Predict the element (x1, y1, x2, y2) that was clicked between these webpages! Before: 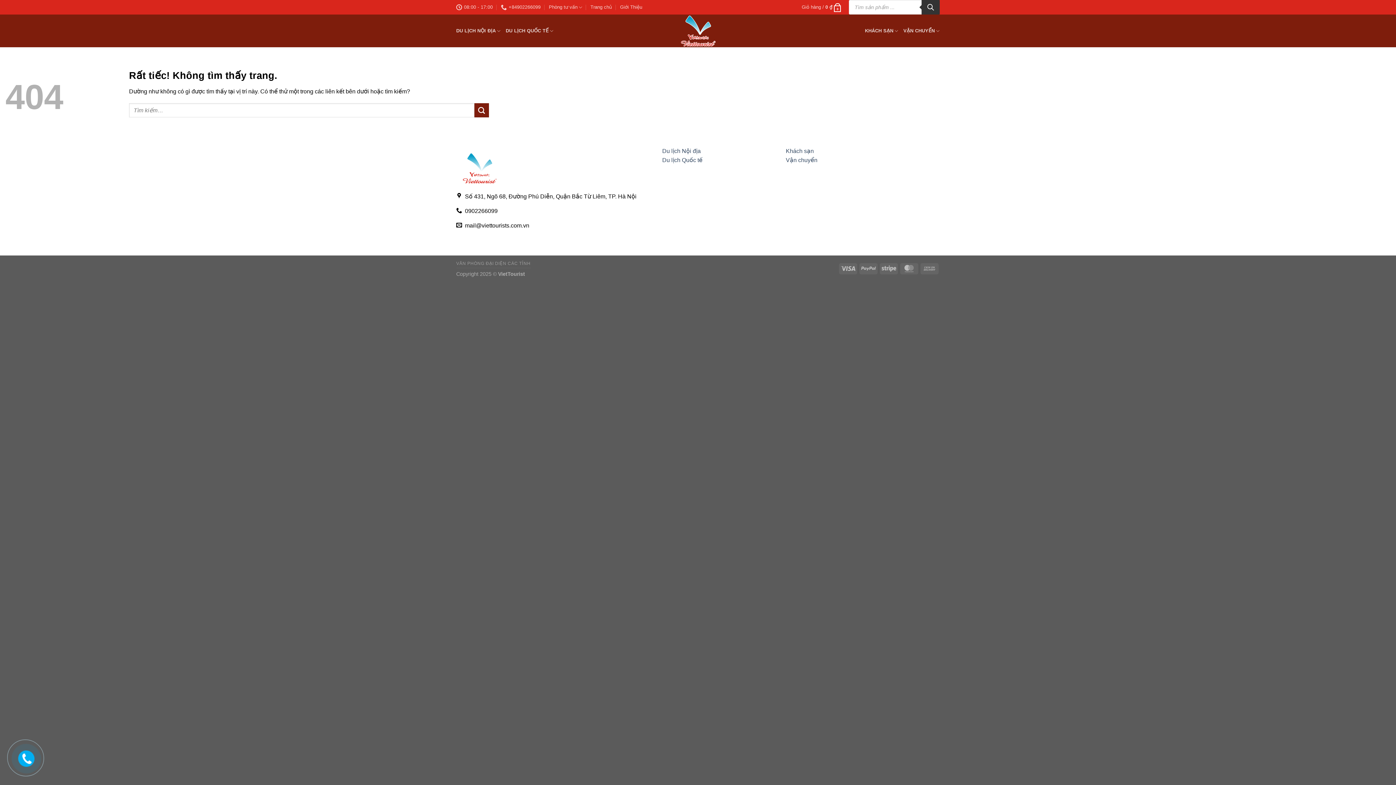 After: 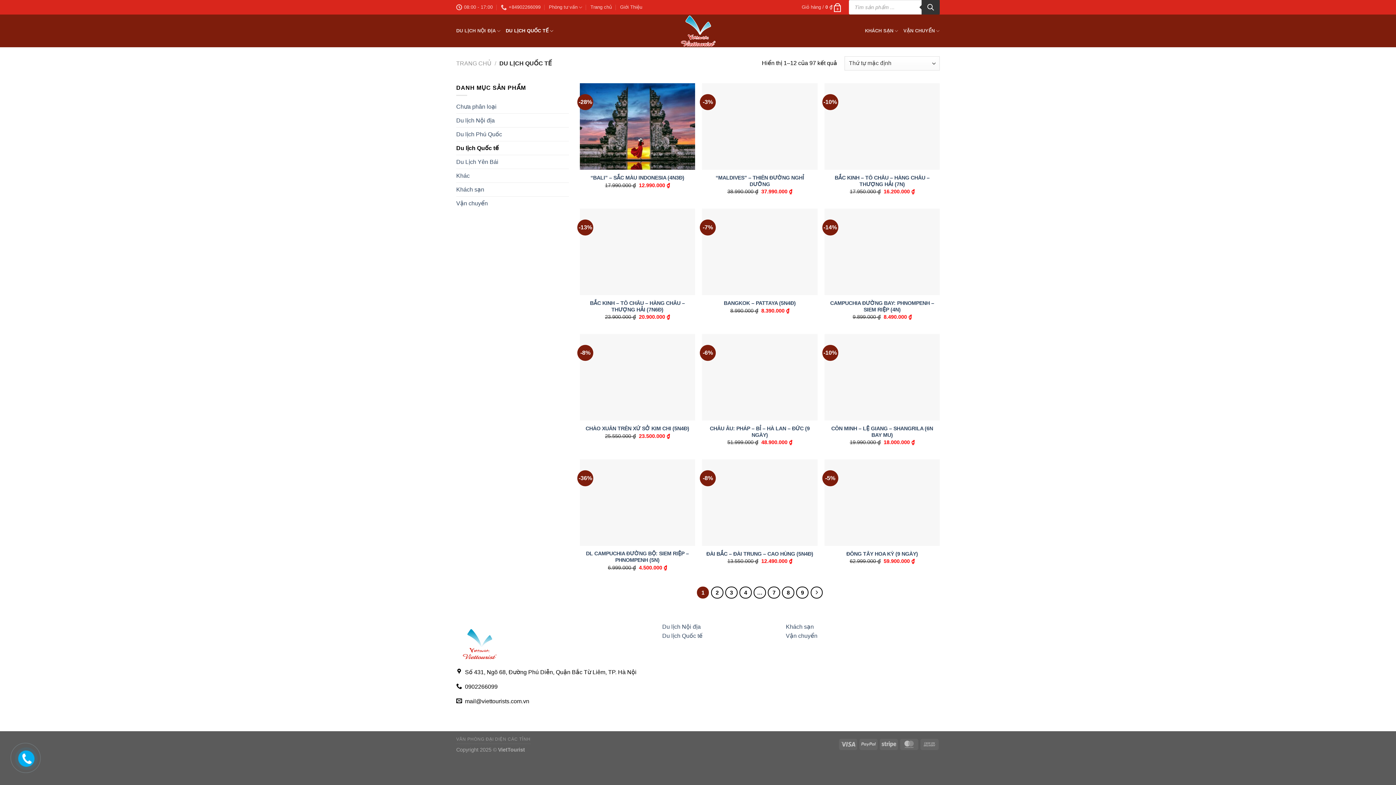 Action: label: DU LỊCH QUỐC TẾ bbox: (505, 23, 553, 38)